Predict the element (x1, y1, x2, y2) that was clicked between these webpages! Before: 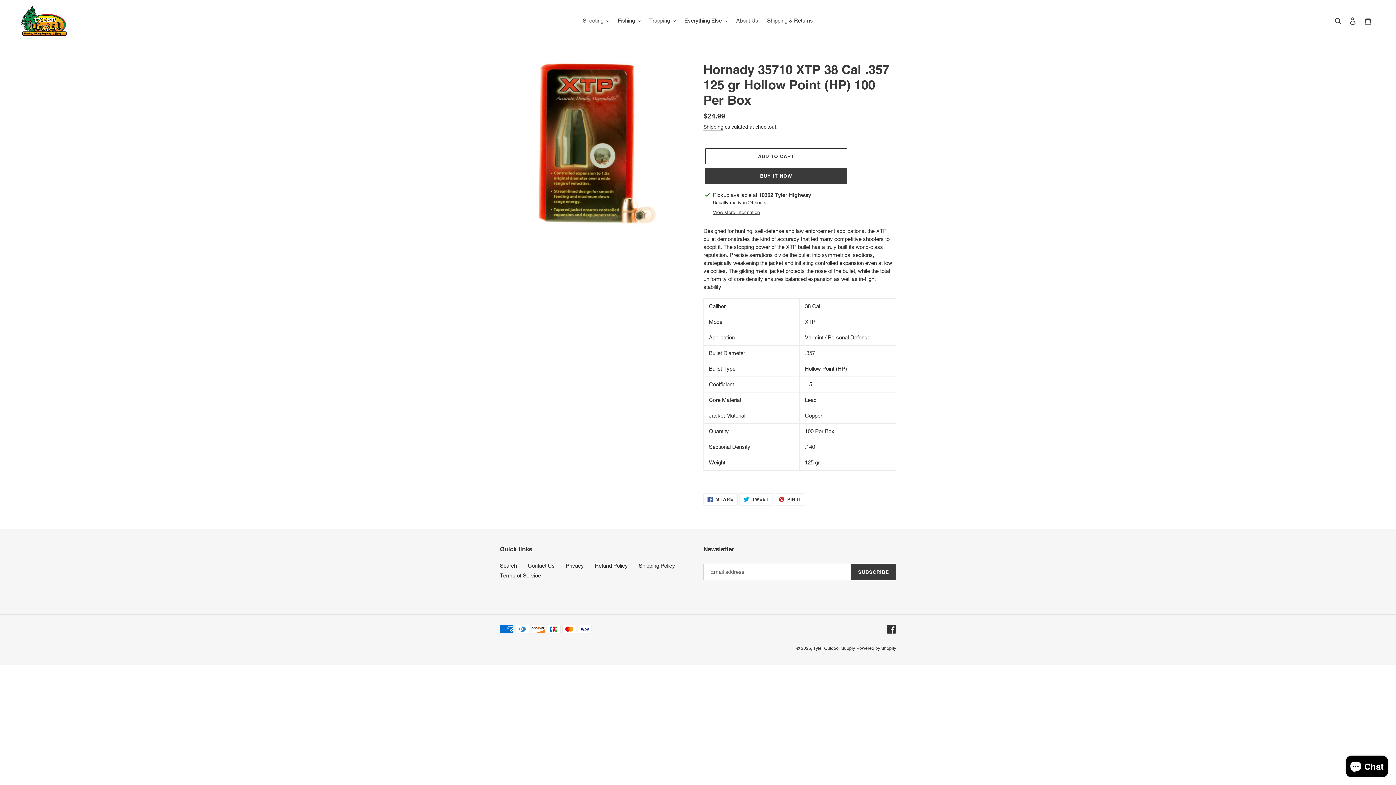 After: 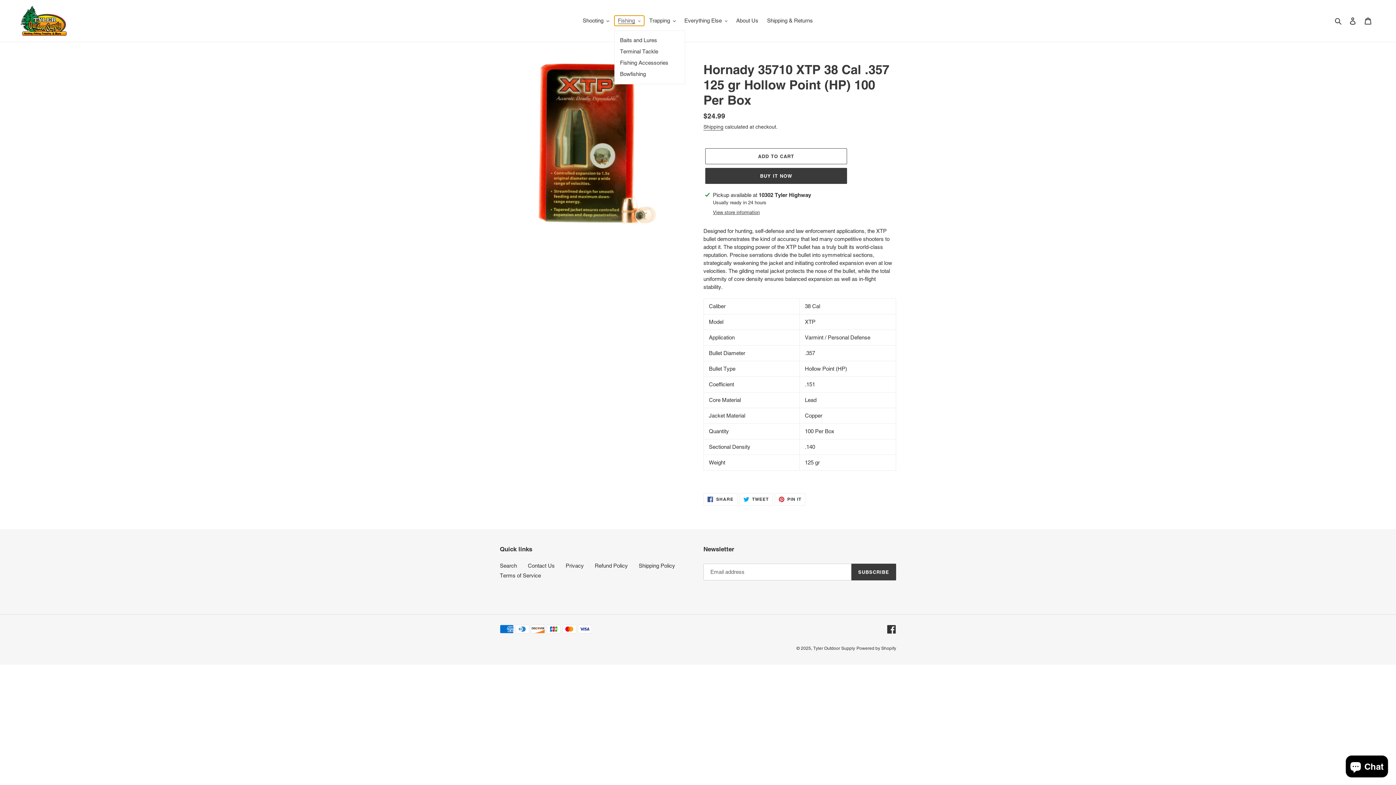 Action: label: Fishing bbox: (614, 15, 644, 25)